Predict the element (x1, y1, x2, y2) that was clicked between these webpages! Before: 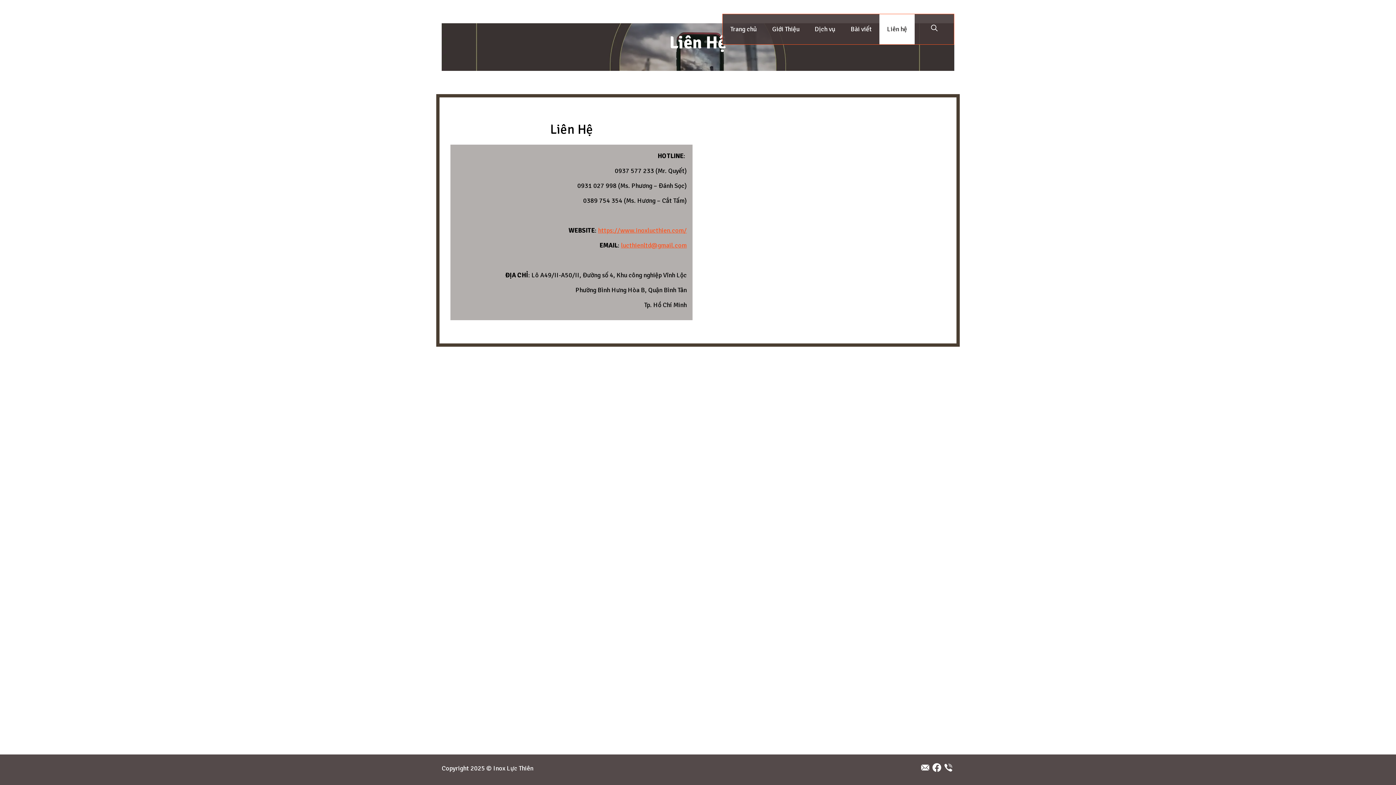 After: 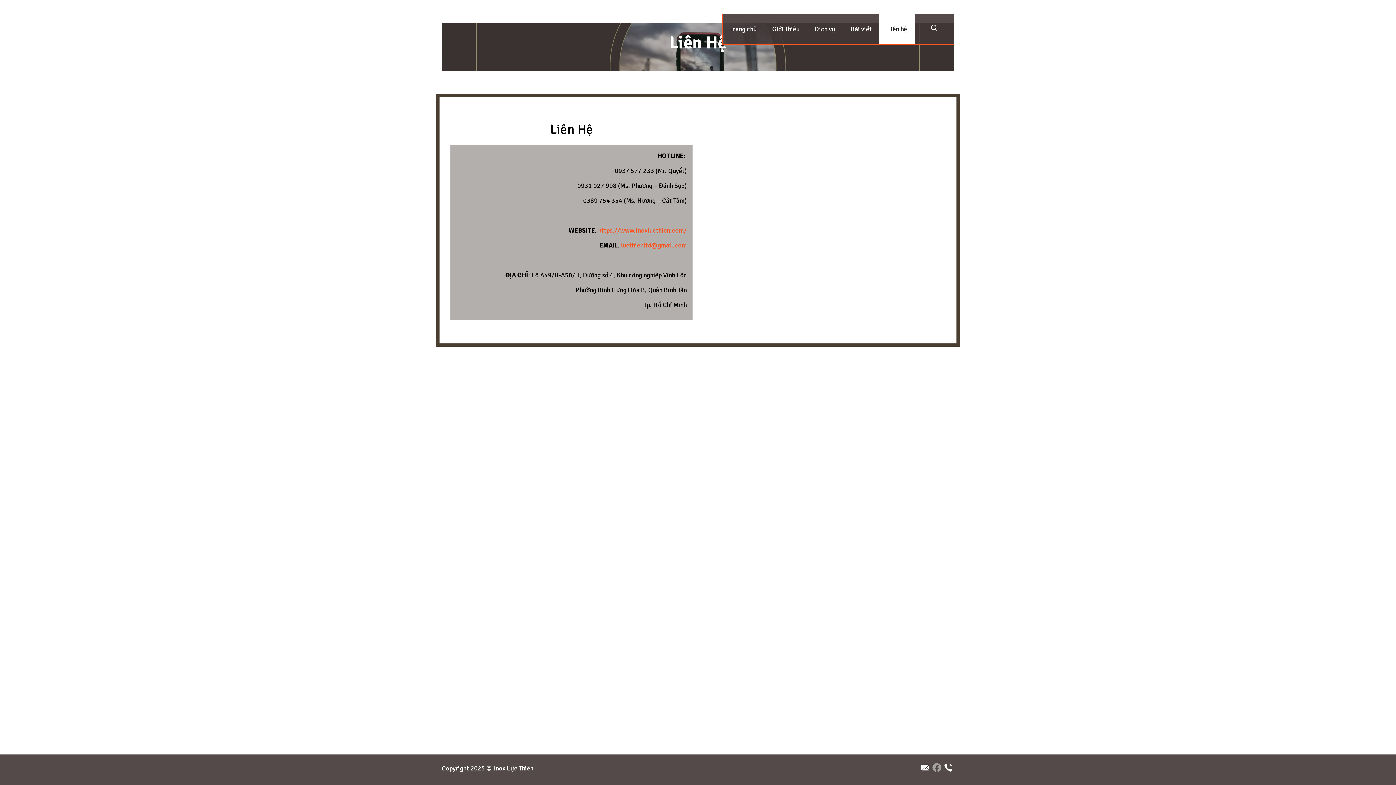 Action: bbox: (931, 762, 942, 778)